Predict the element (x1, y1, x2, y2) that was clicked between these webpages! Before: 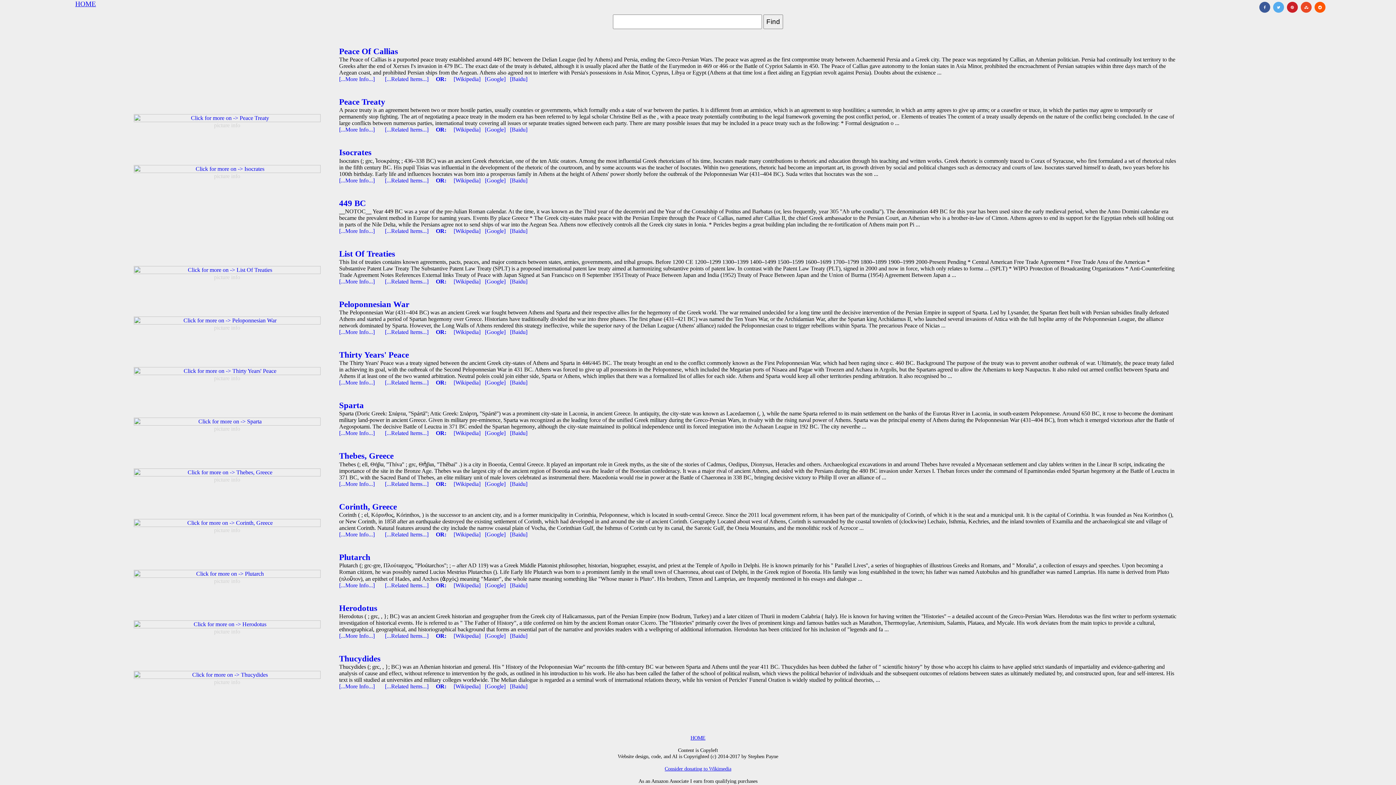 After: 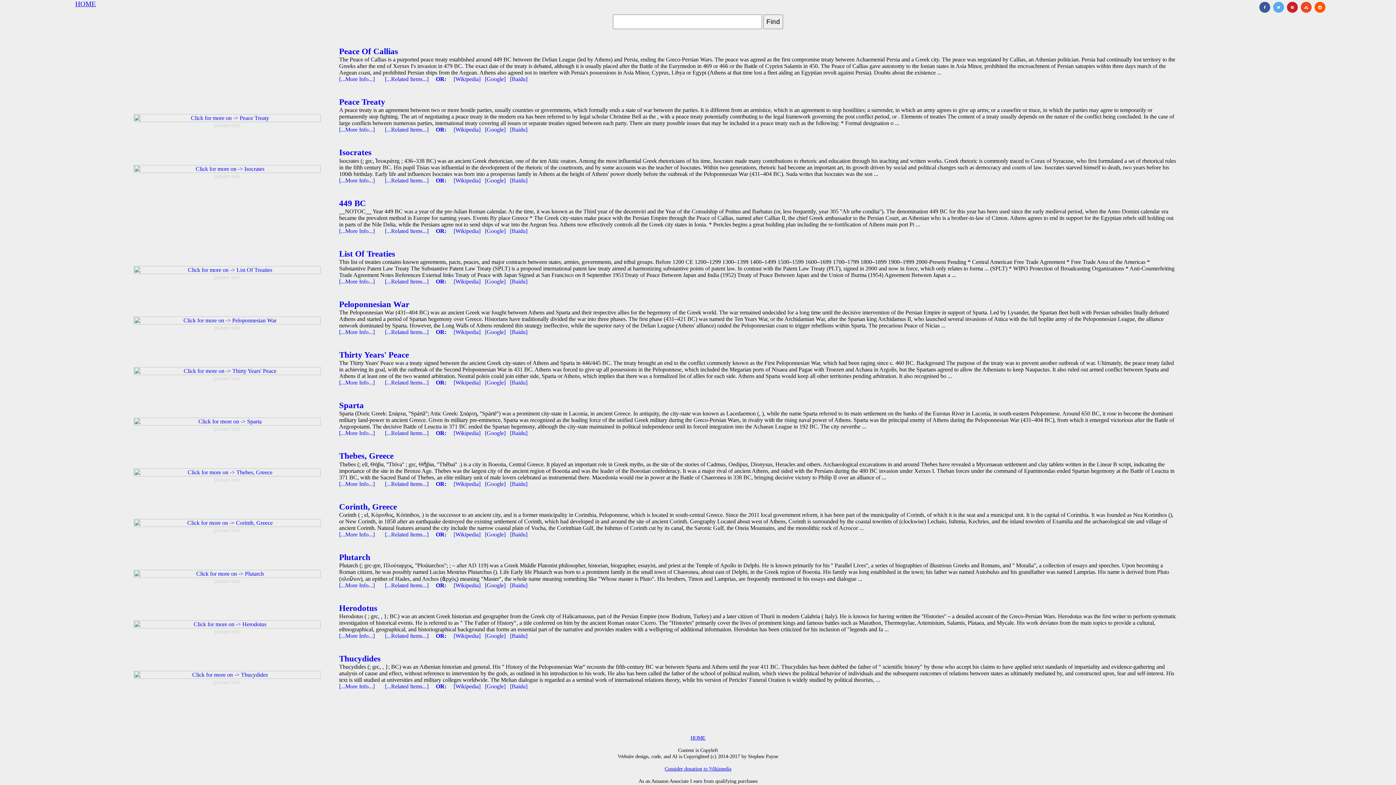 Action: label: OR:     [Wikipedia]    bbox: (435, 329, 485, 335)